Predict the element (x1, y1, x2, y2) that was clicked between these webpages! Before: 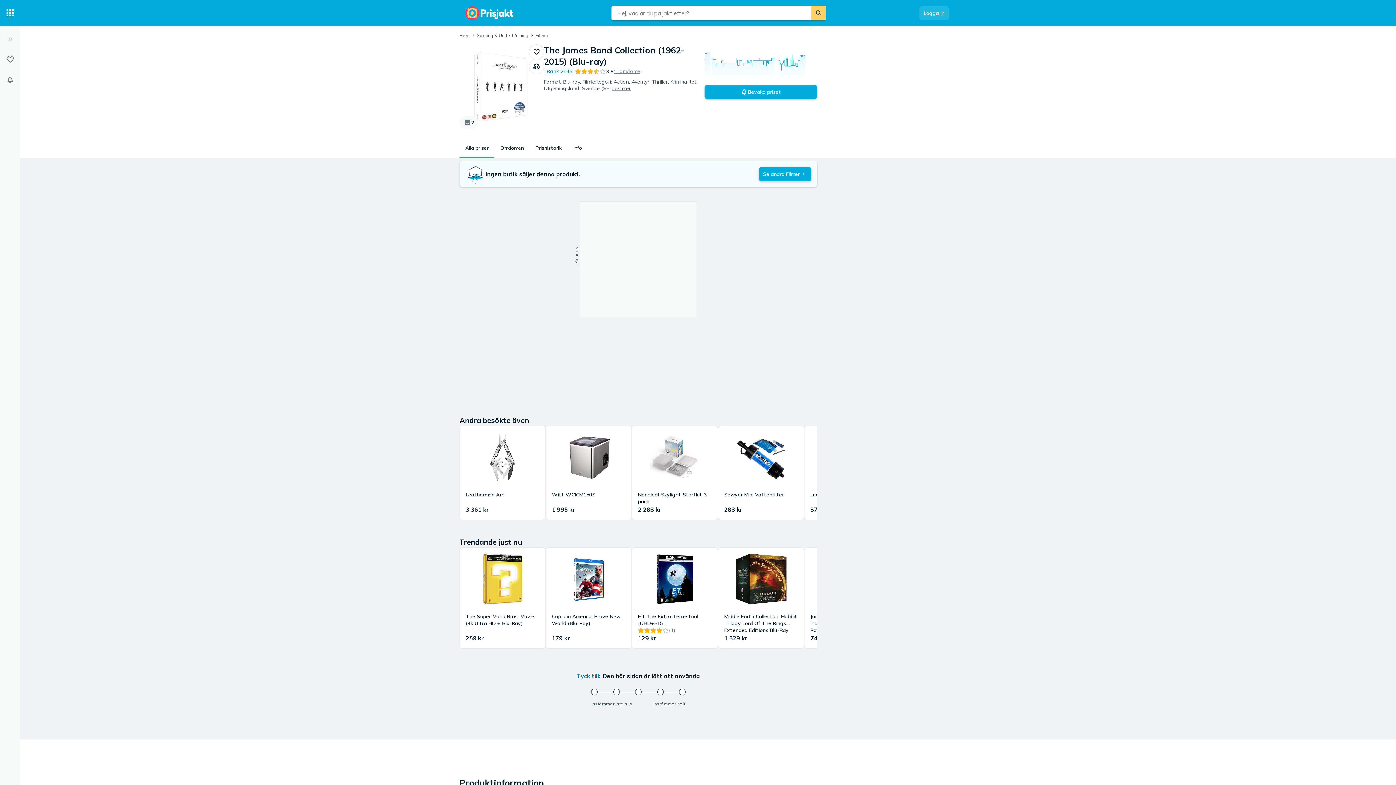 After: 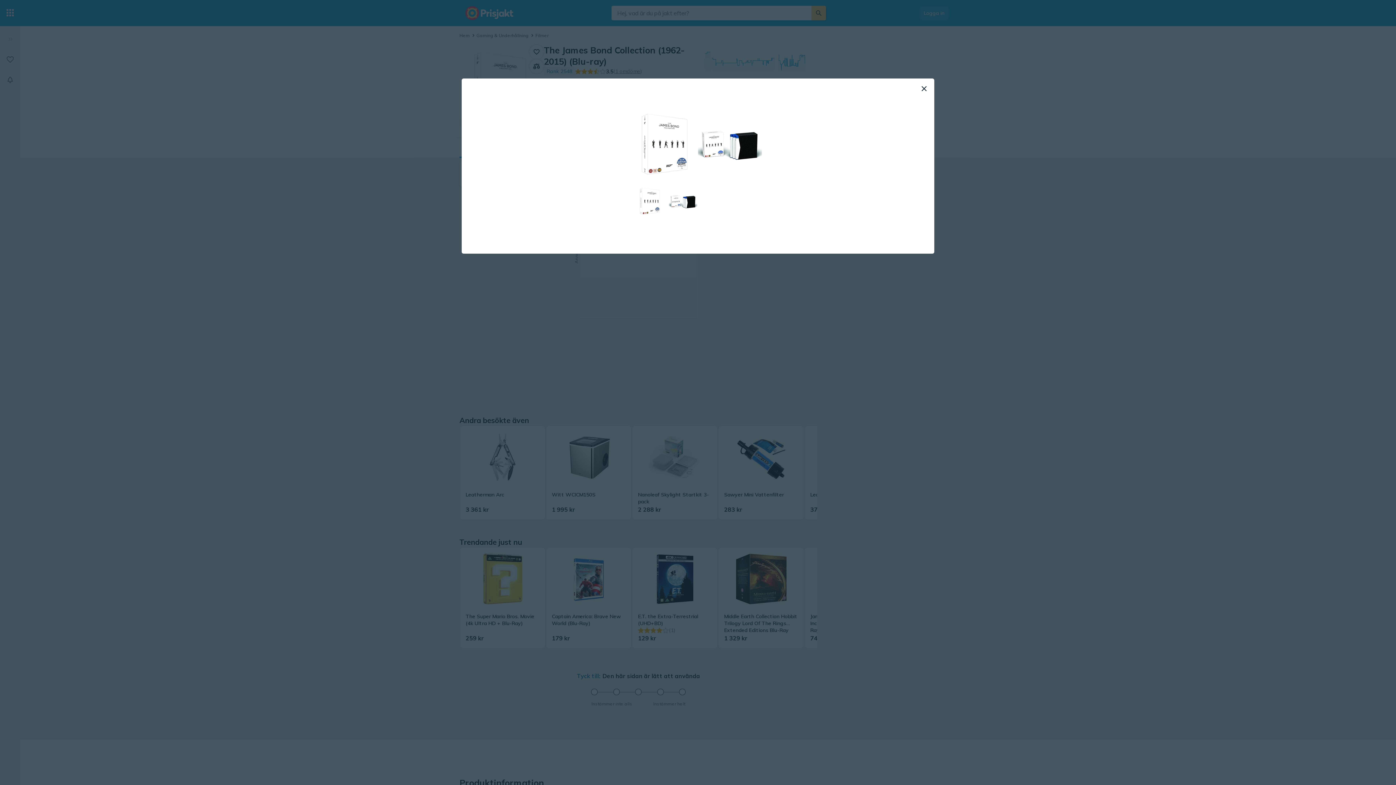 Action: bbox: (459, 44, 544, 129) label: 2